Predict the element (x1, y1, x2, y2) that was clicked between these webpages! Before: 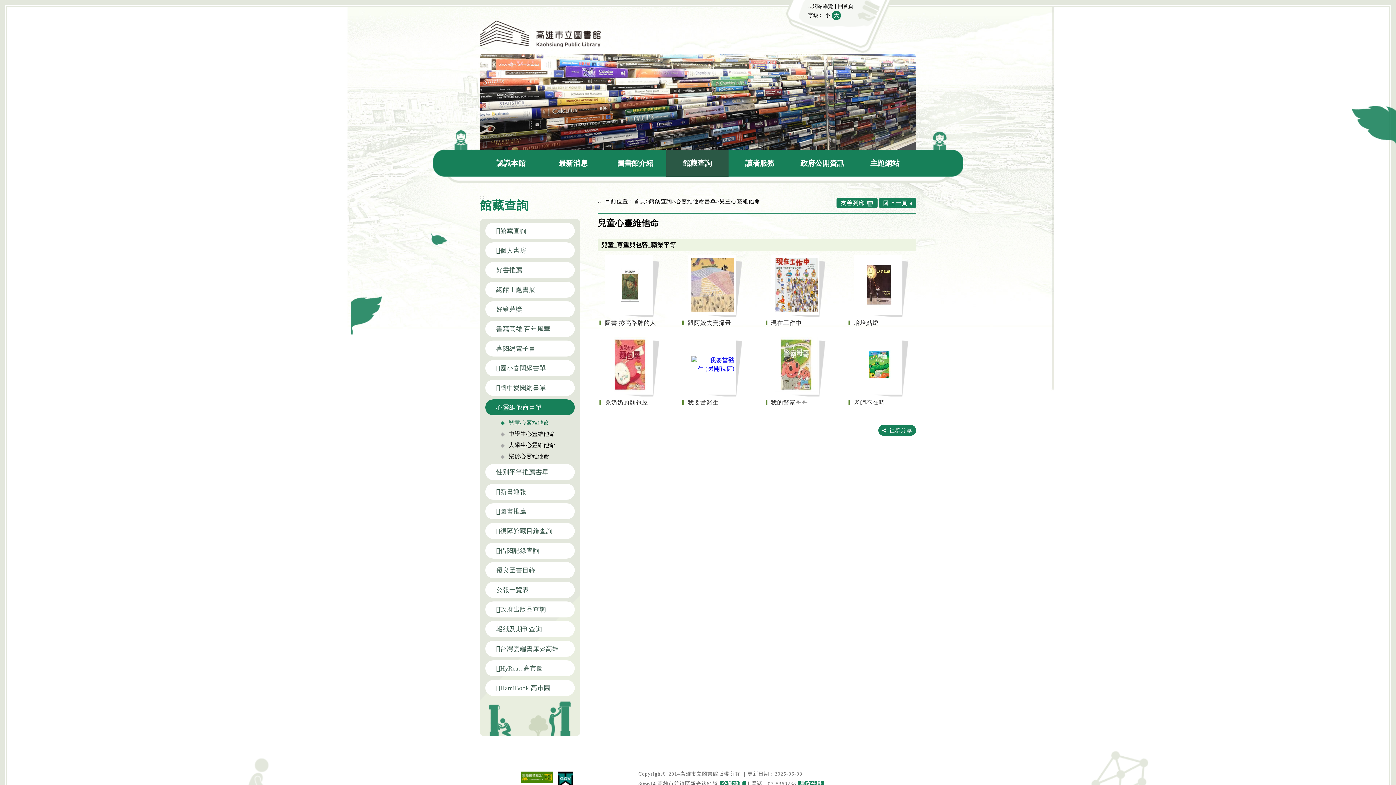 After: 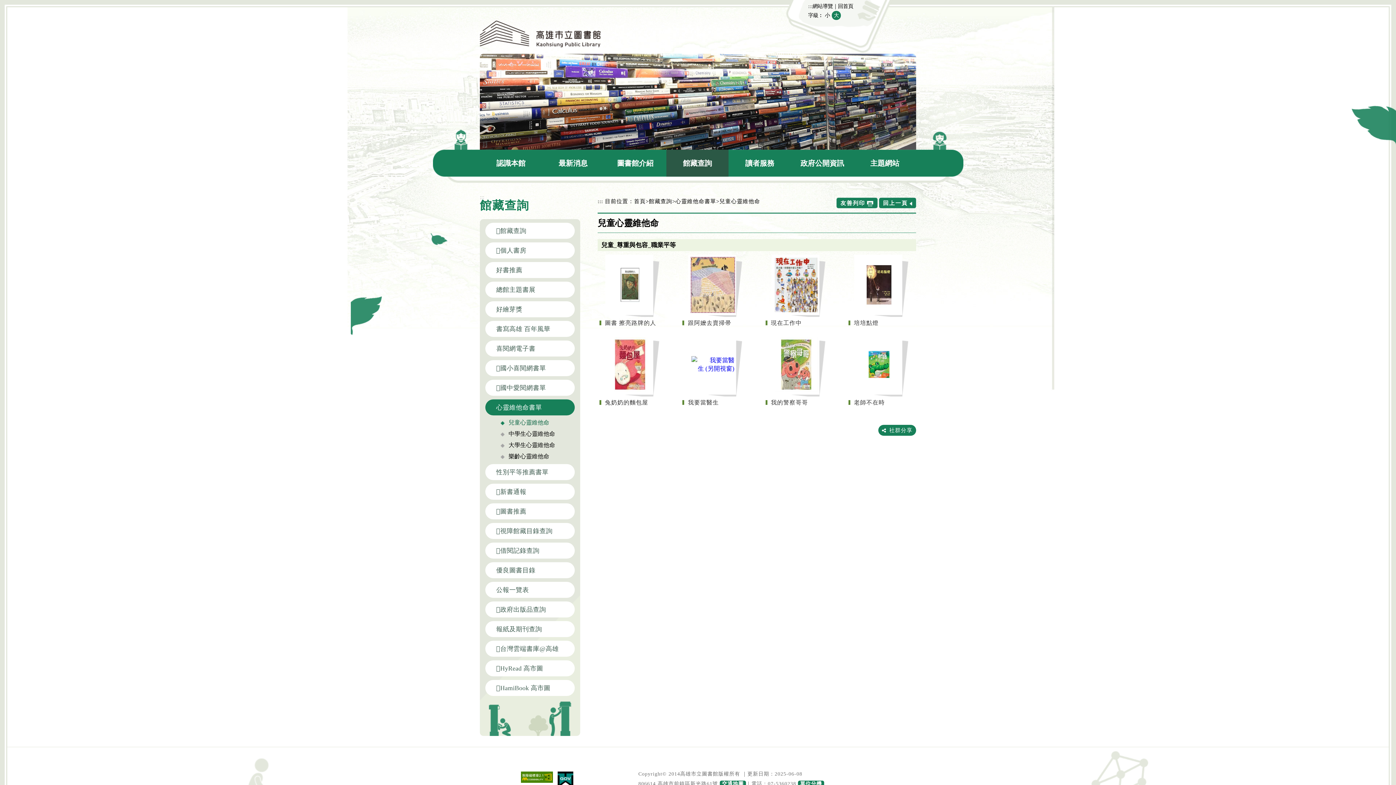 Action: bbox: (691, 281, 734, 287)